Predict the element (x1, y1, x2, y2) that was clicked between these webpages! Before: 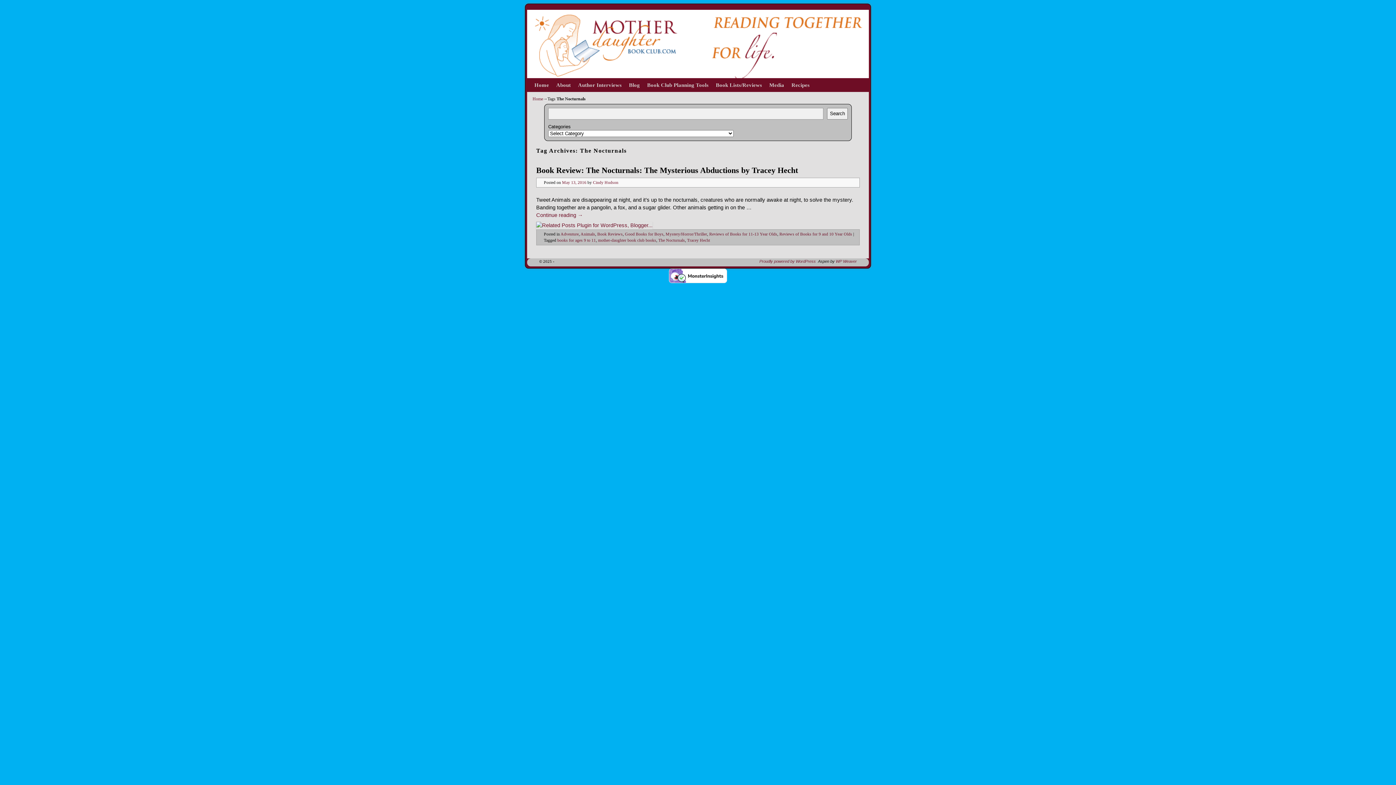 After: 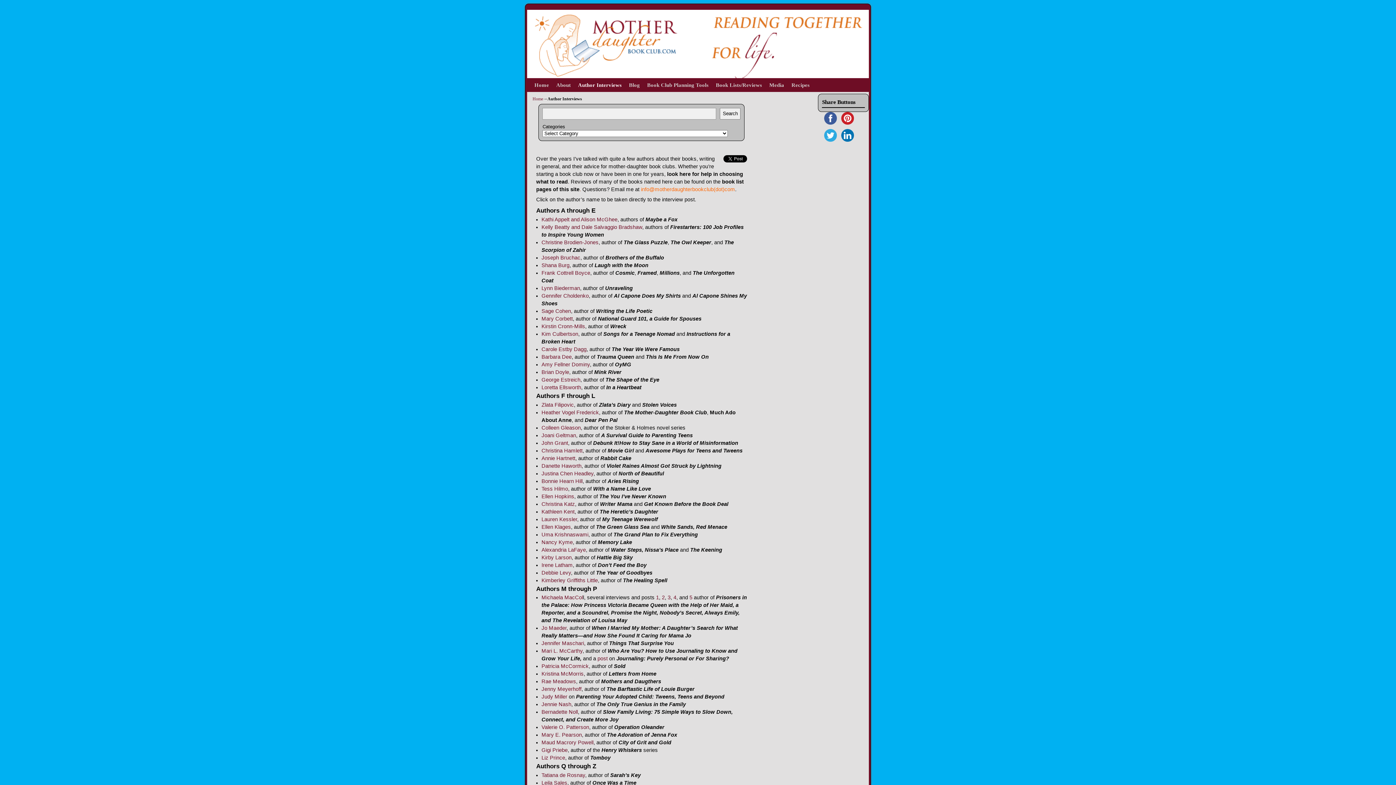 Action: bbox: (574, 78, 625, 91) label: Author Interviews